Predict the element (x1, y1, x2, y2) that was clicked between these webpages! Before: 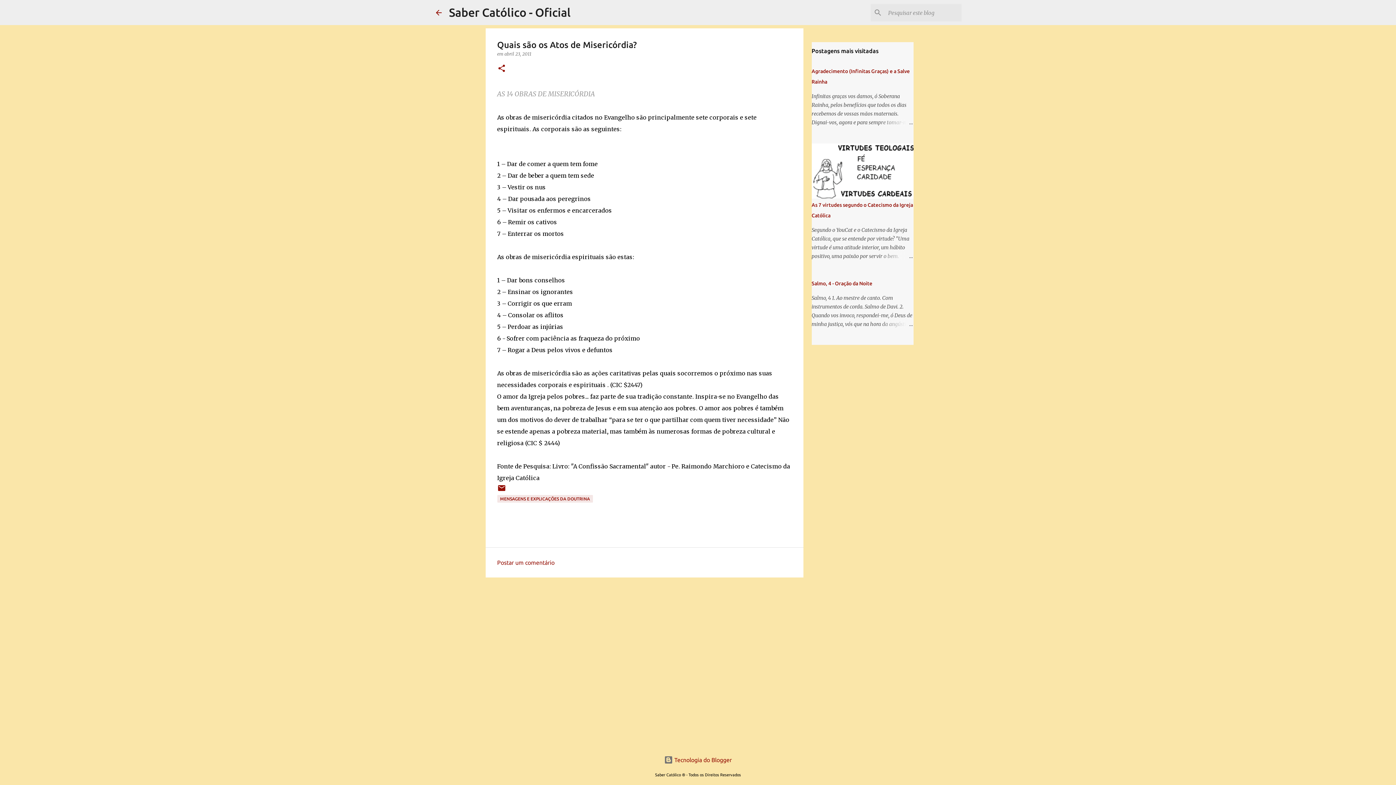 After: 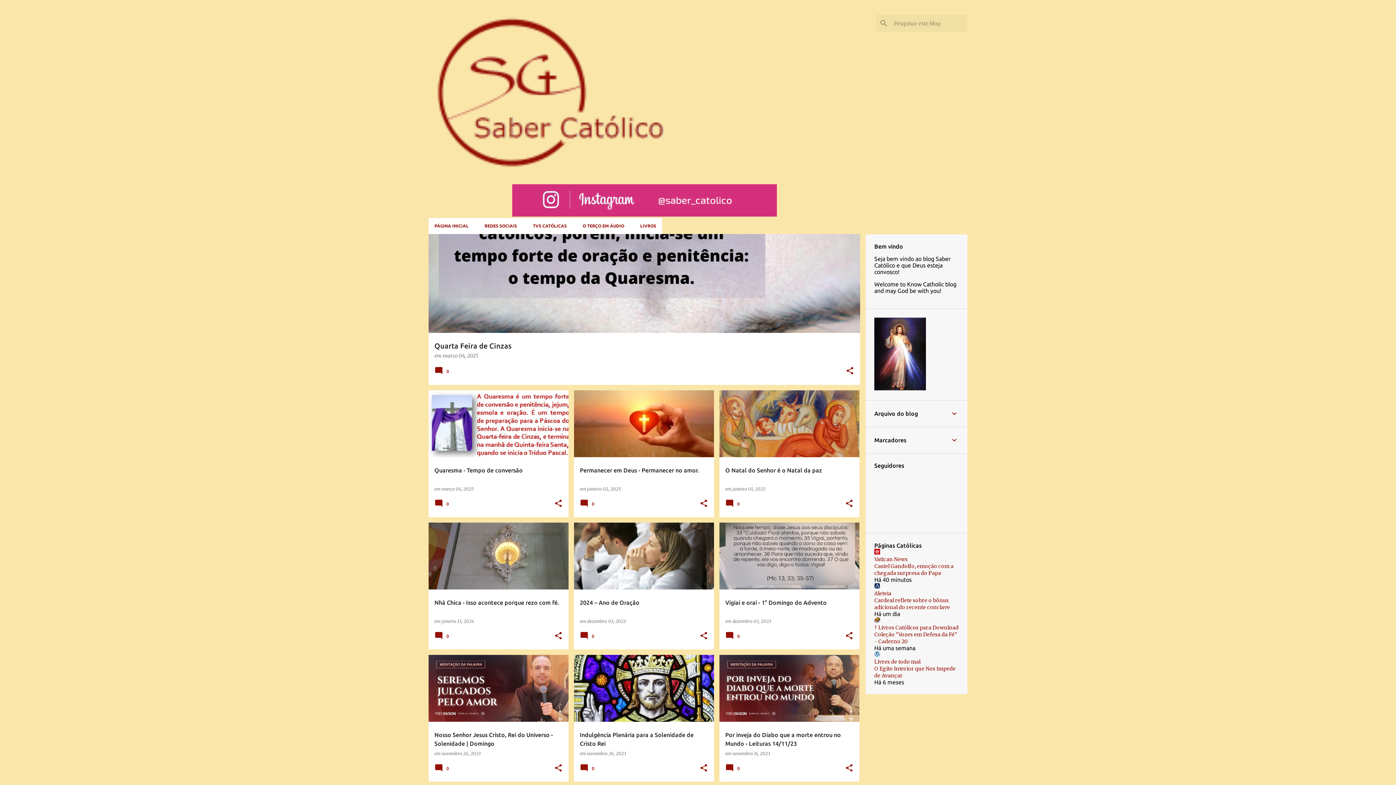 Action: bbox: (434, 8, 443, 16)